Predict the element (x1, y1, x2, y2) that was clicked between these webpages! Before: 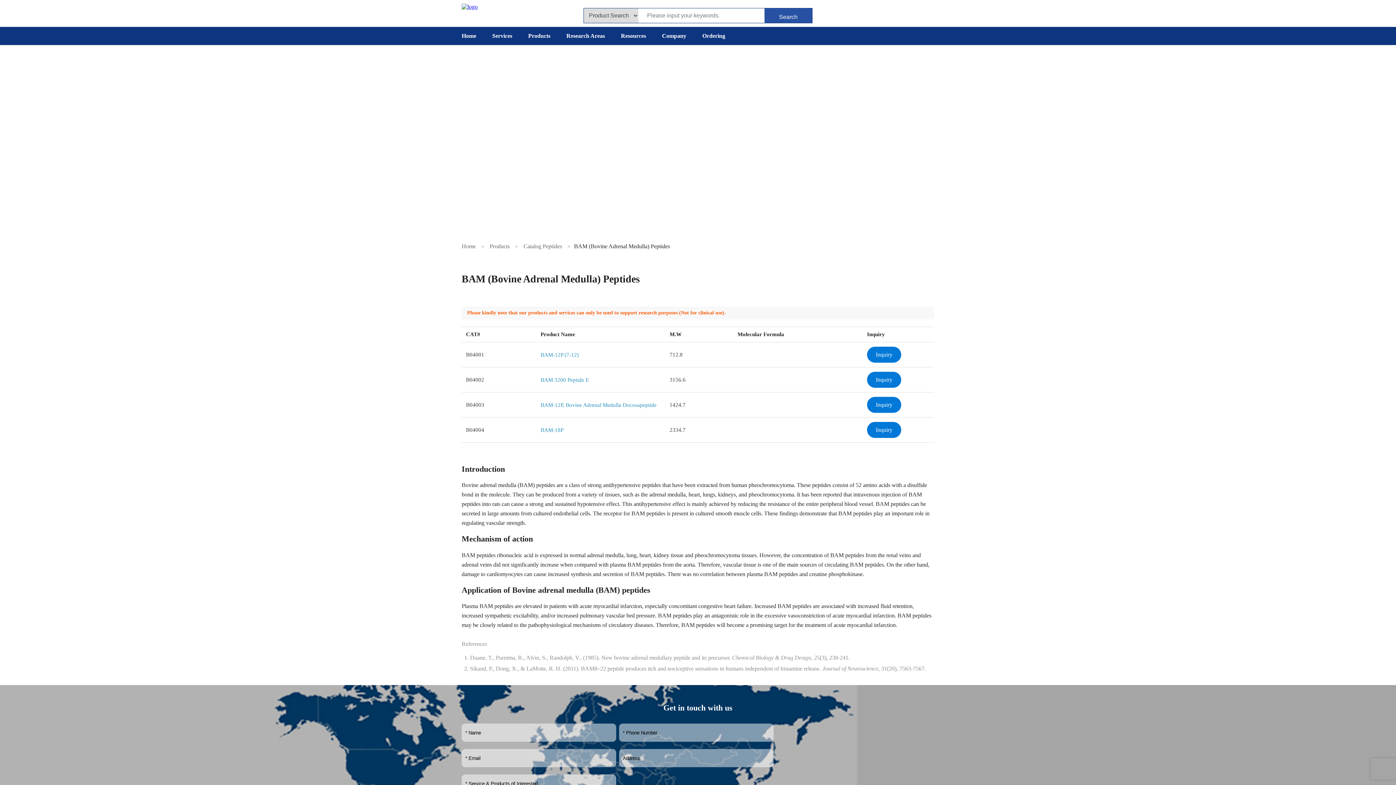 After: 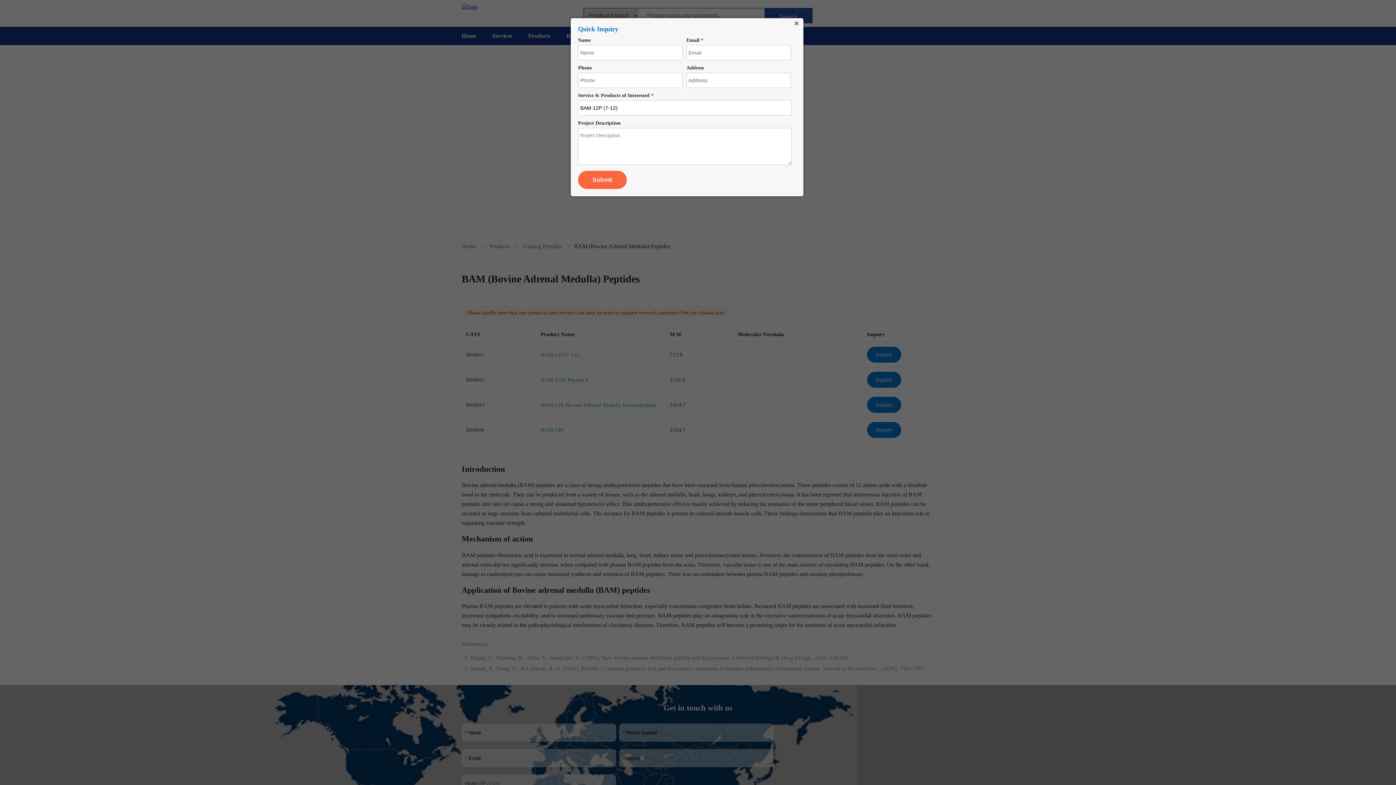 Action: bbox: (867, 346, 901, 362) label: Inquiry